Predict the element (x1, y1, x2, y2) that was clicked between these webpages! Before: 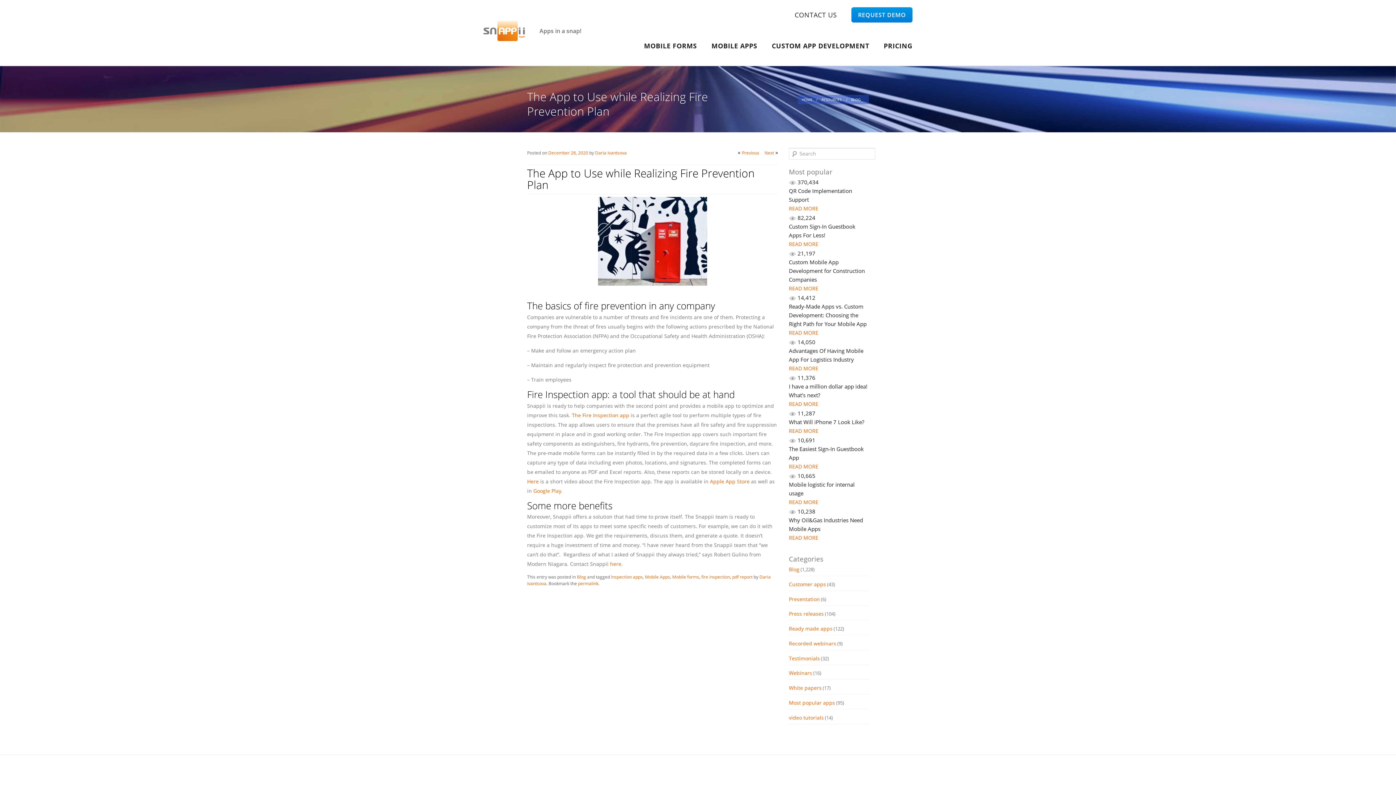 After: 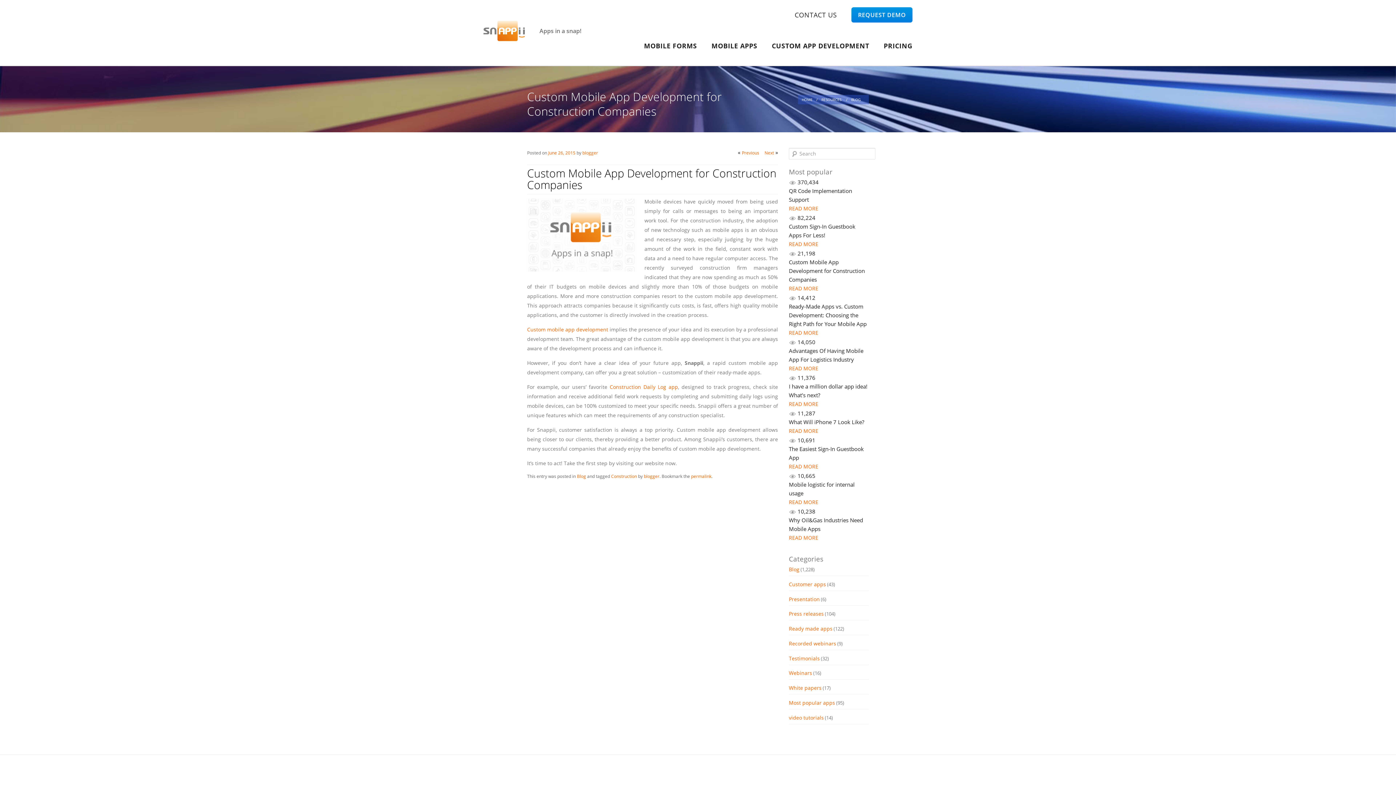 Action: label: READ MORE bbox: (789, 284, 818, 291)